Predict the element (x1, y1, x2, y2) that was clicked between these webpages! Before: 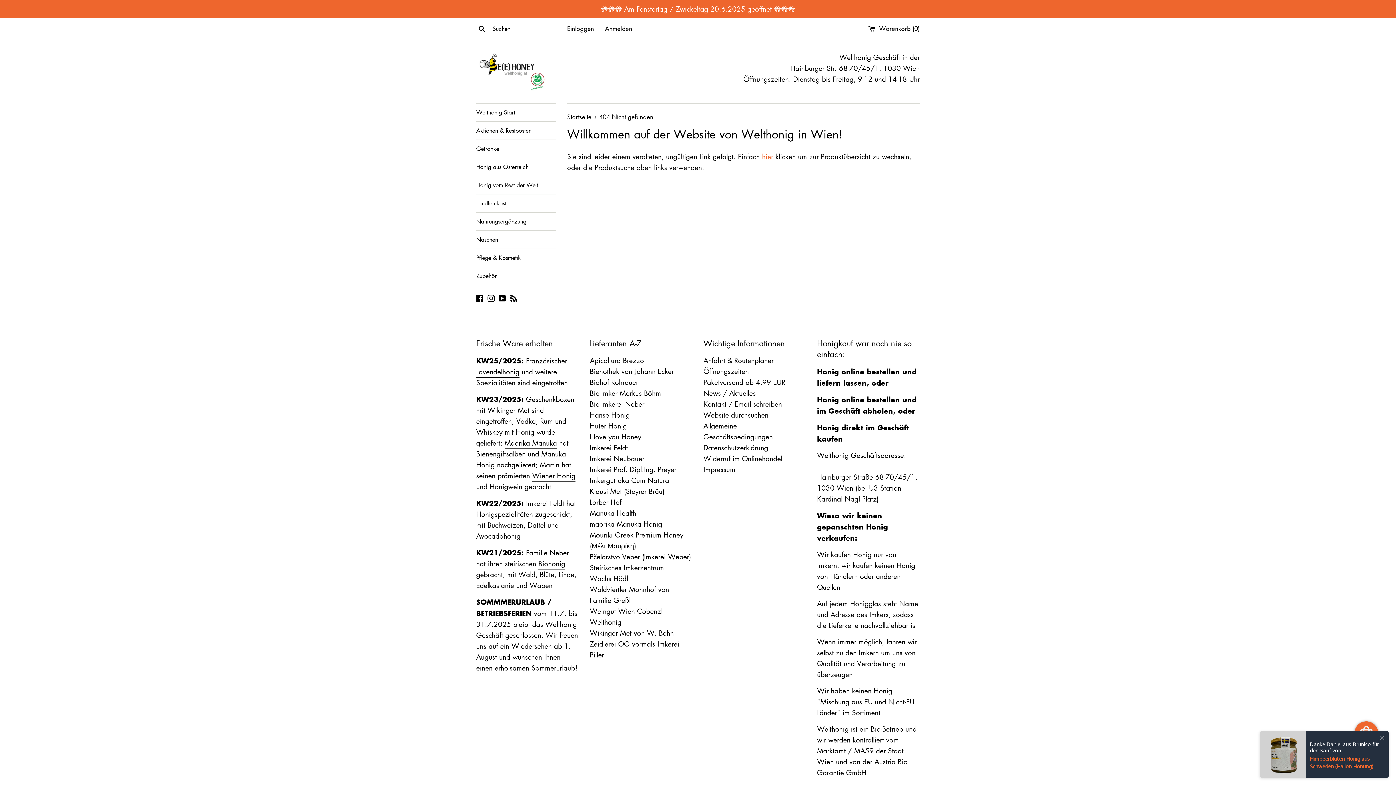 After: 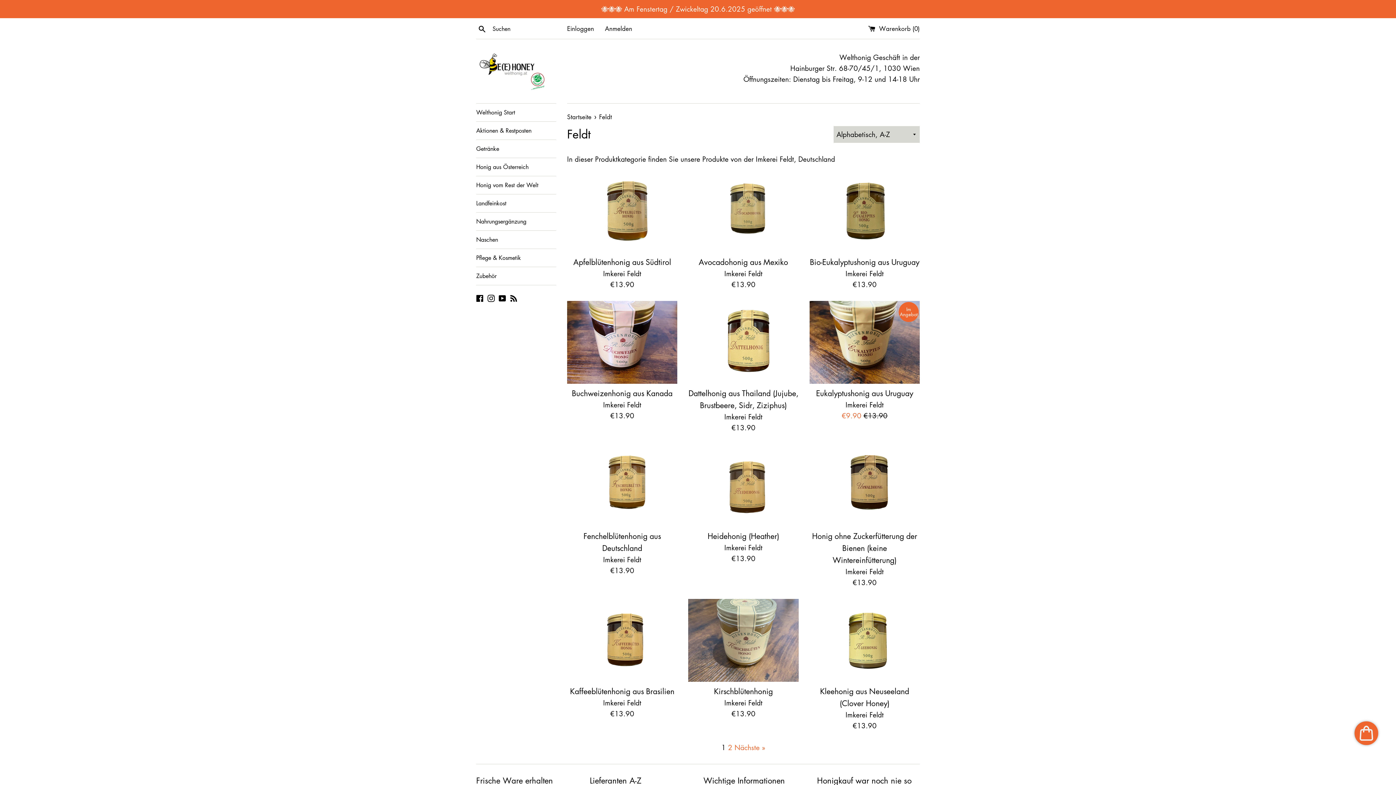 Action: label: Lavendelhonig bbox: (476, 367, 519, 377)